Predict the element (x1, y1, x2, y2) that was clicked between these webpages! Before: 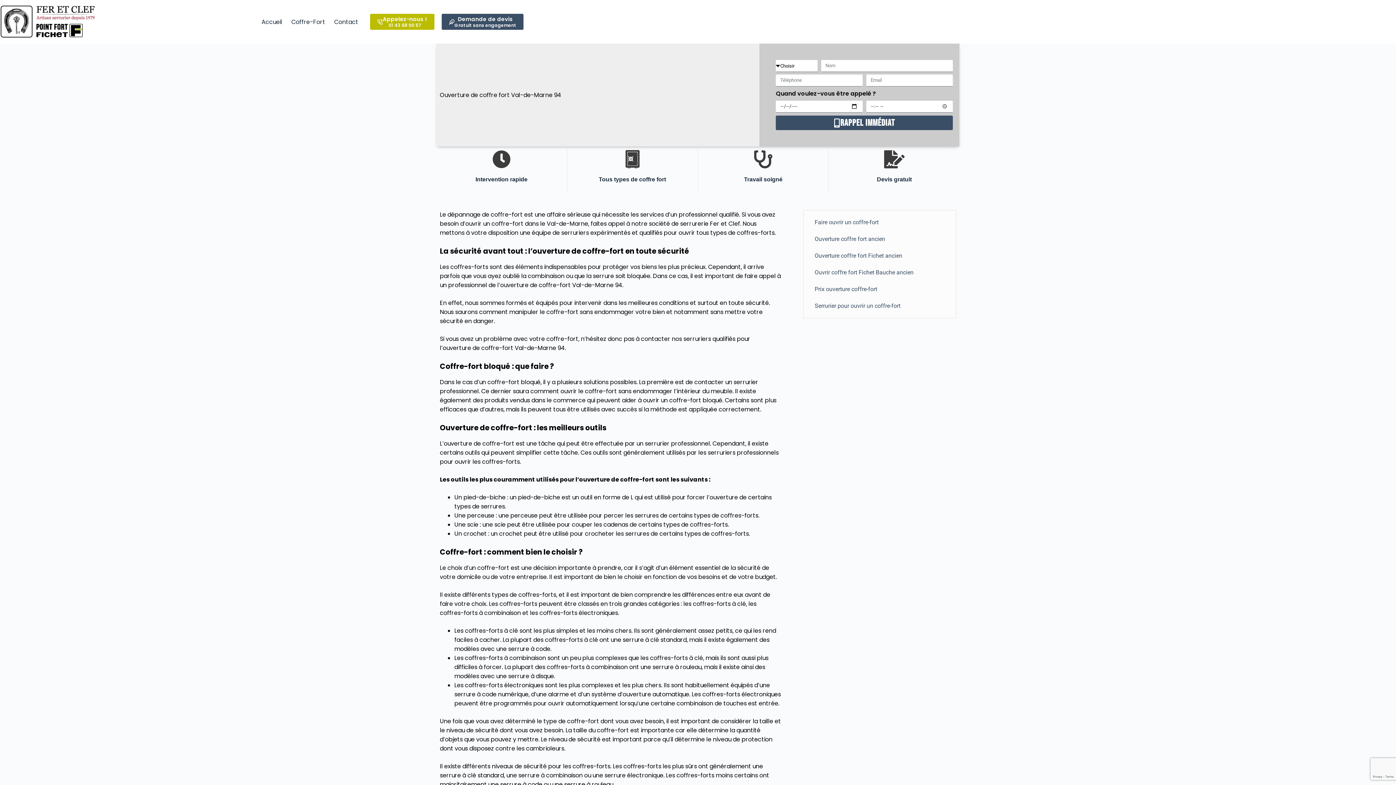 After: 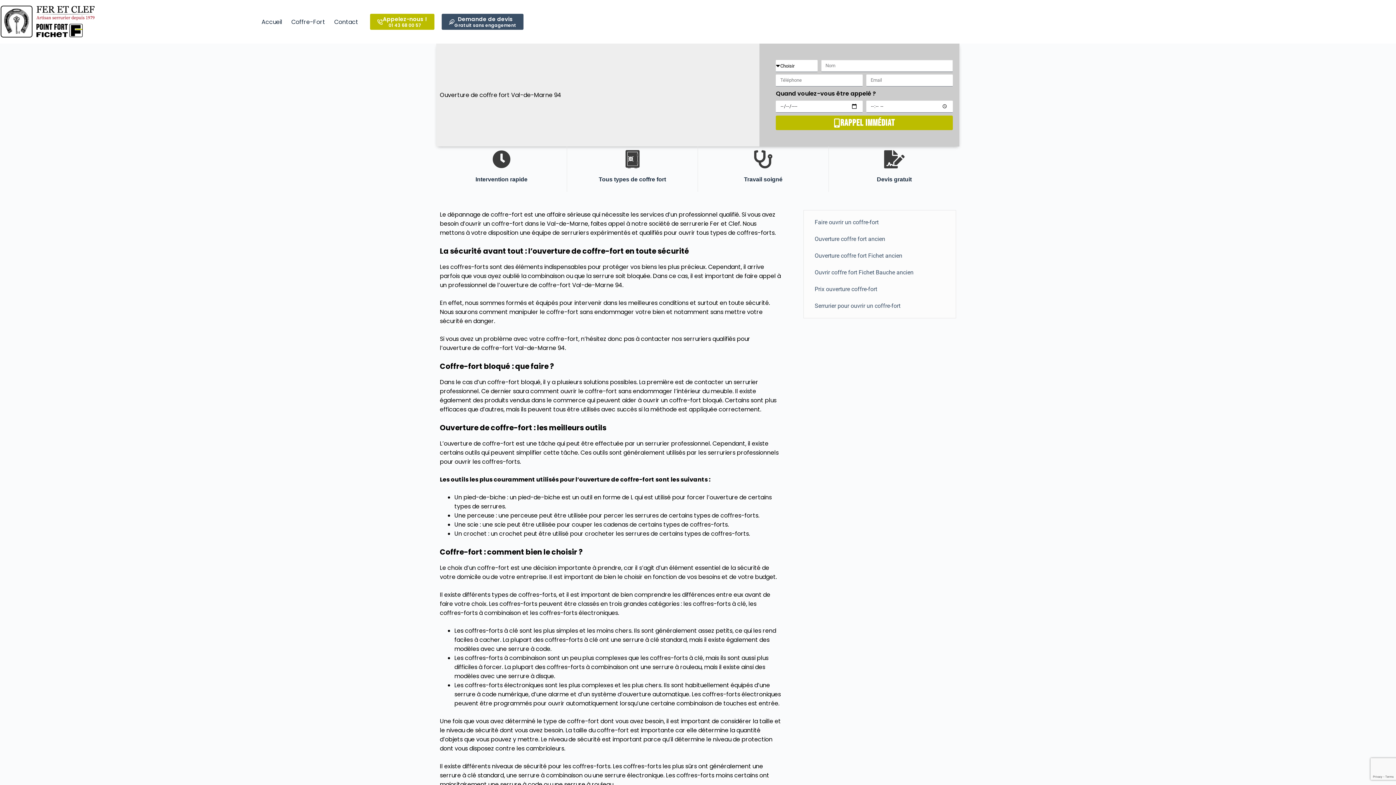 Action: bbox: (776, 115, 953, 130) label: Rappel immédiat